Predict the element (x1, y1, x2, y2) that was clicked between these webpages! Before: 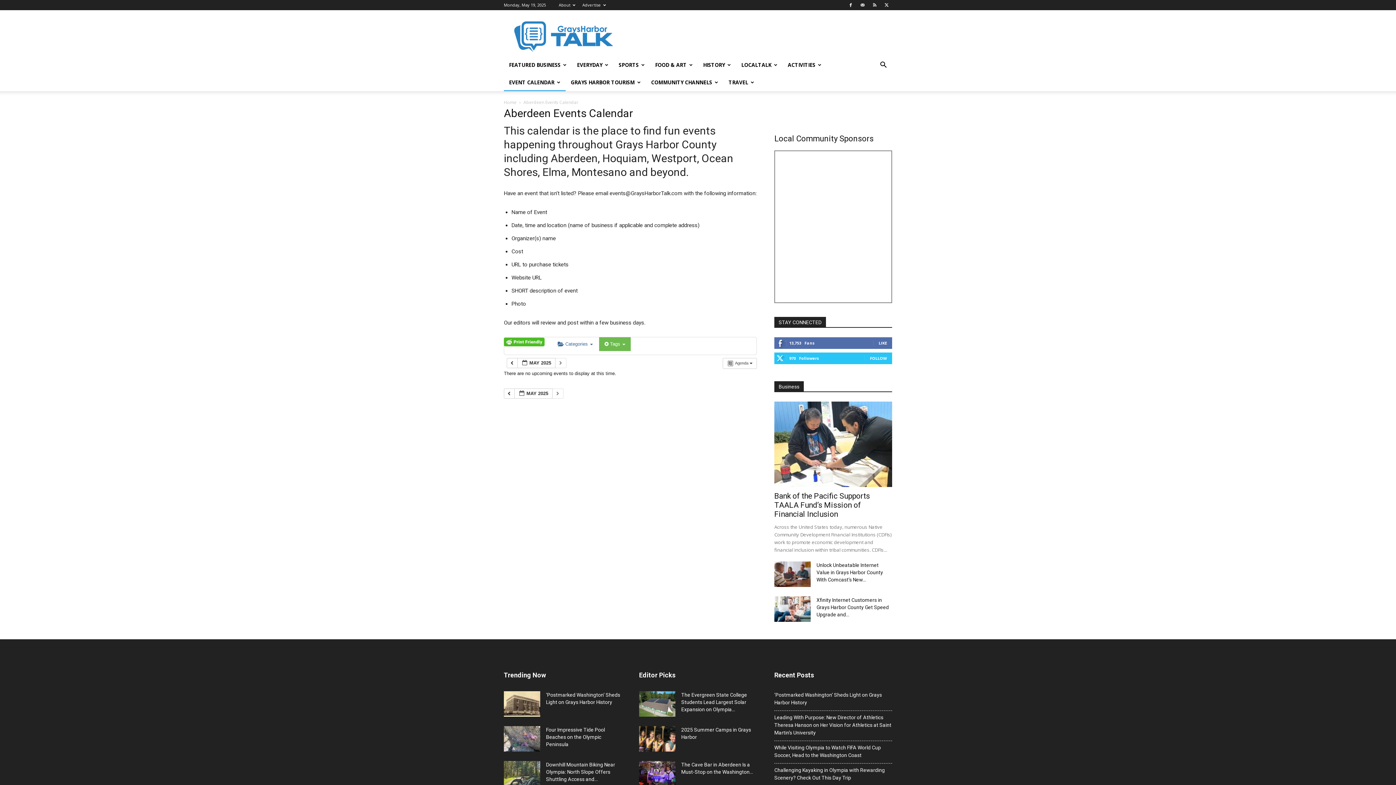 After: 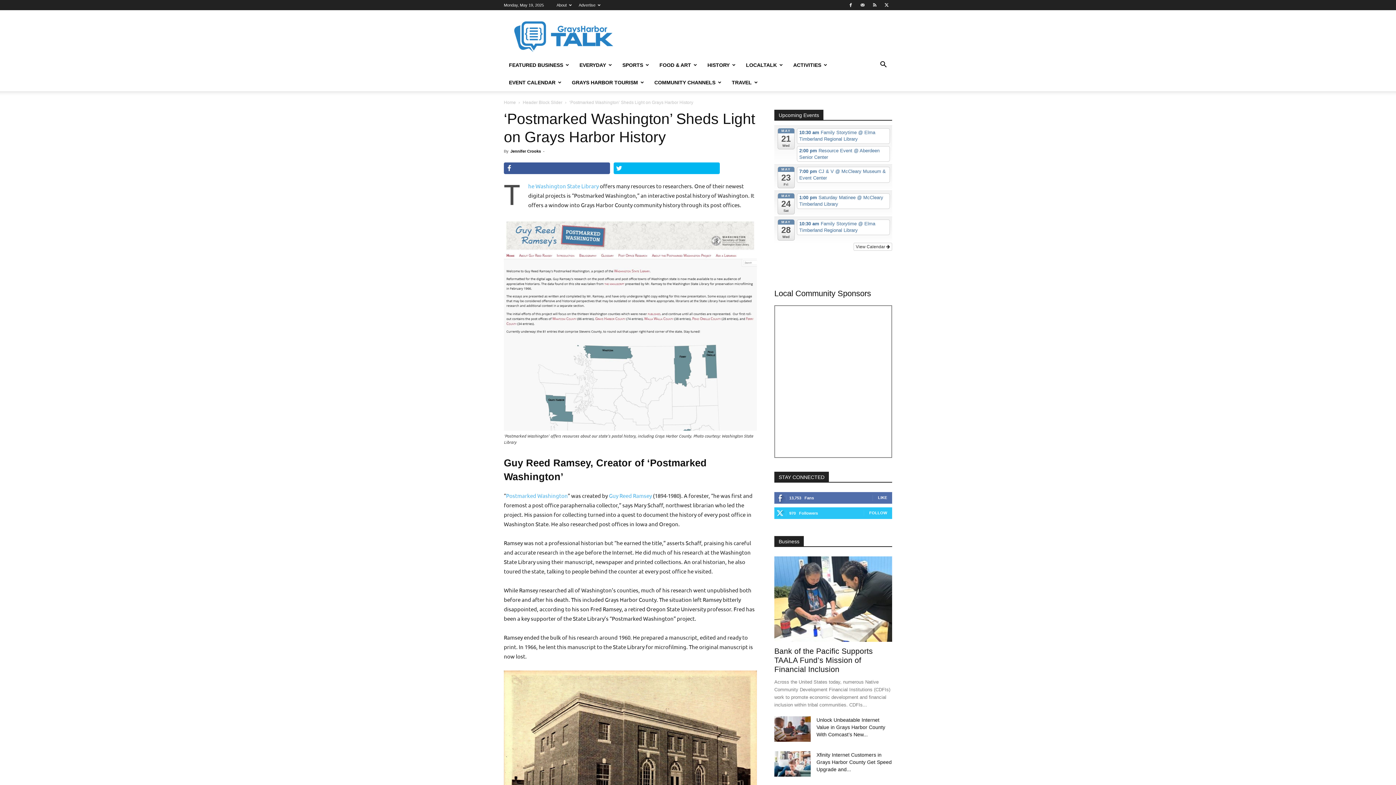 Action: bbox: (774, 691, 892, 706) label: ‘Postmarked Washington’ Sheds Light on Grays Harbor History